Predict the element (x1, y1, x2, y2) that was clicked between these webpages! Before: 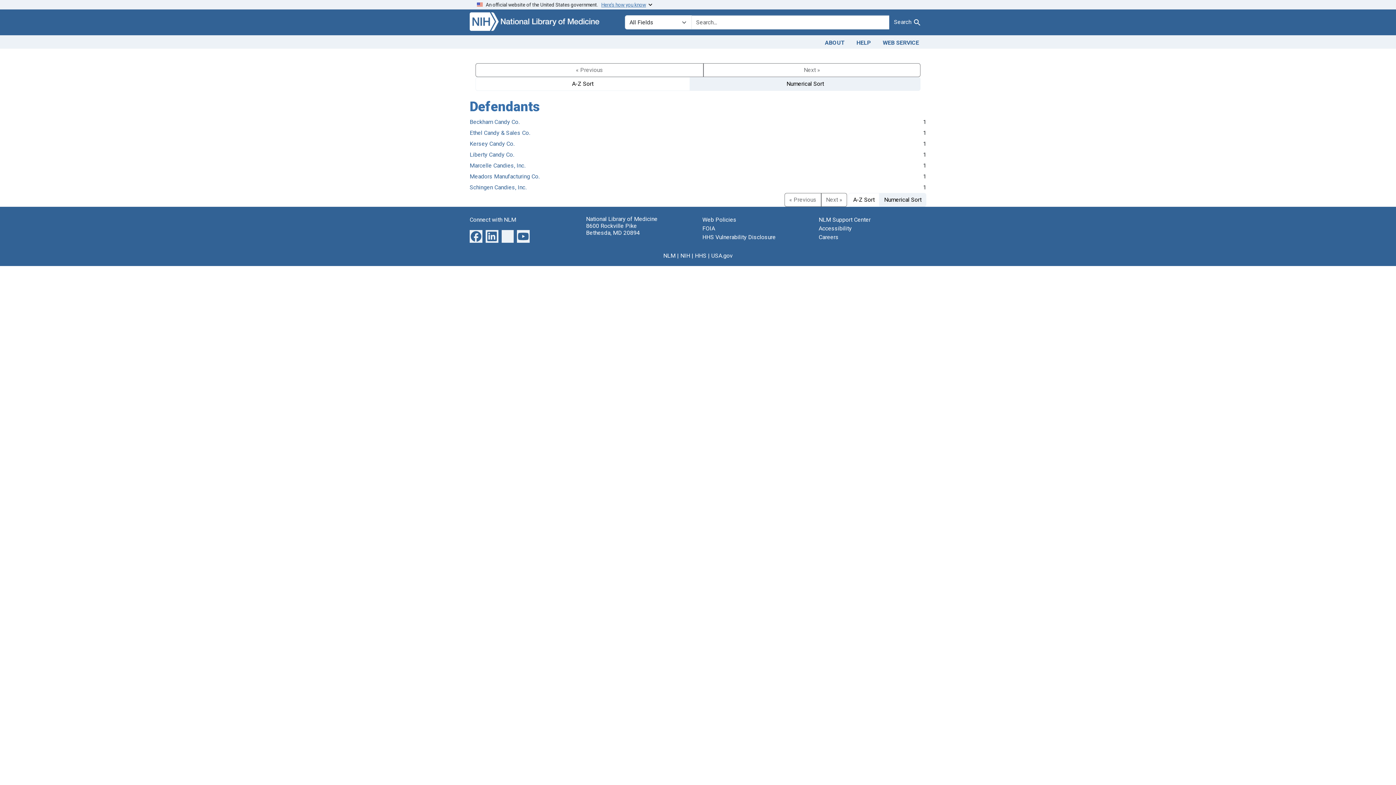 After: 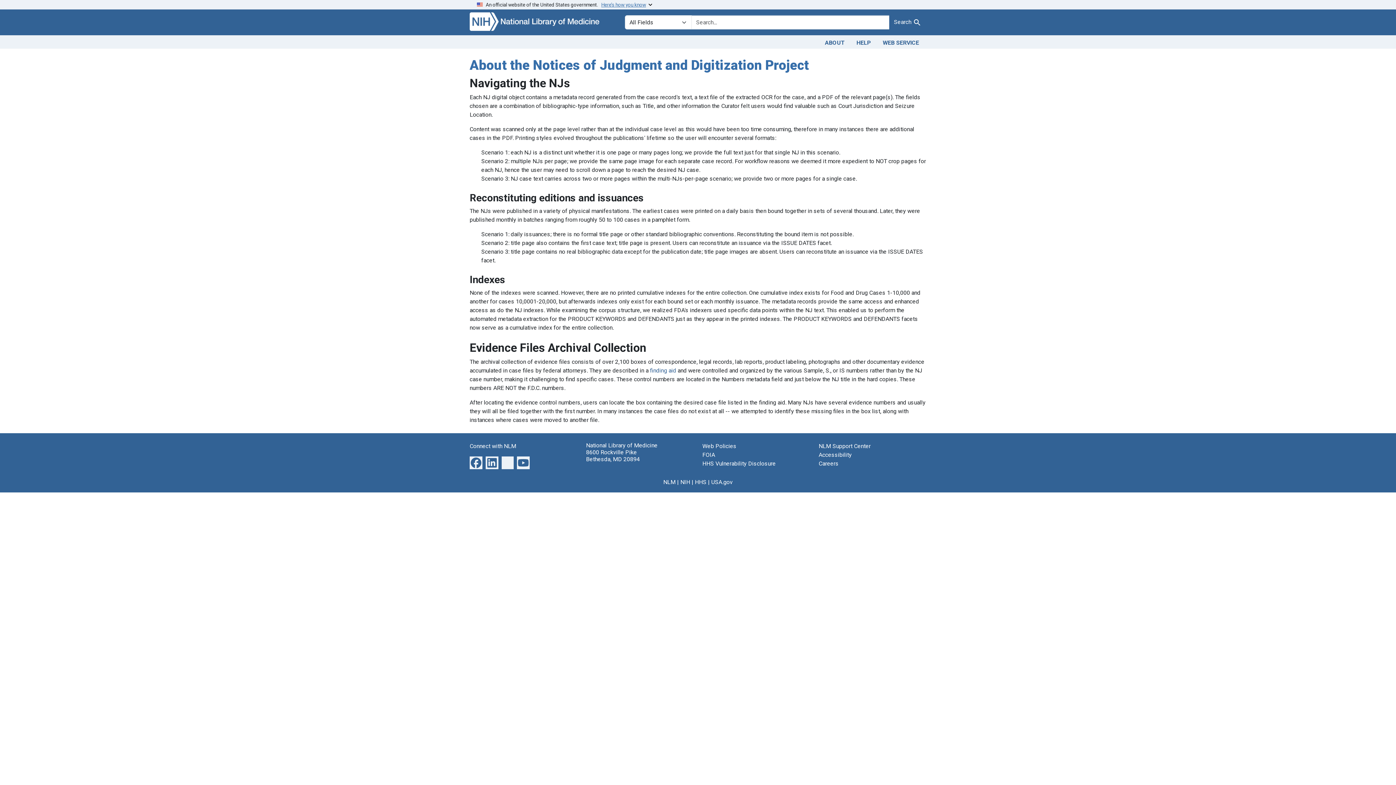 Action: label: ABOUT bbox: (819, 36, 850, 47)